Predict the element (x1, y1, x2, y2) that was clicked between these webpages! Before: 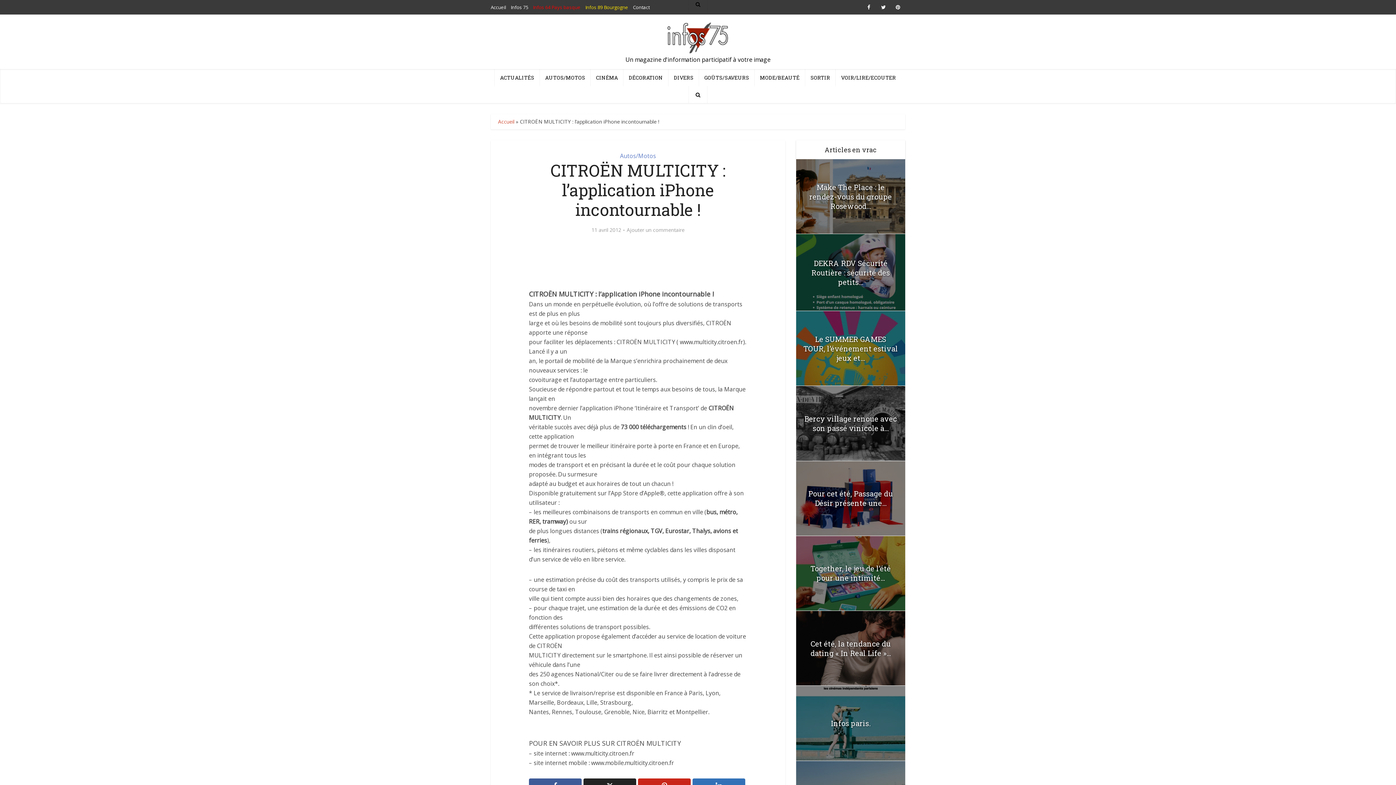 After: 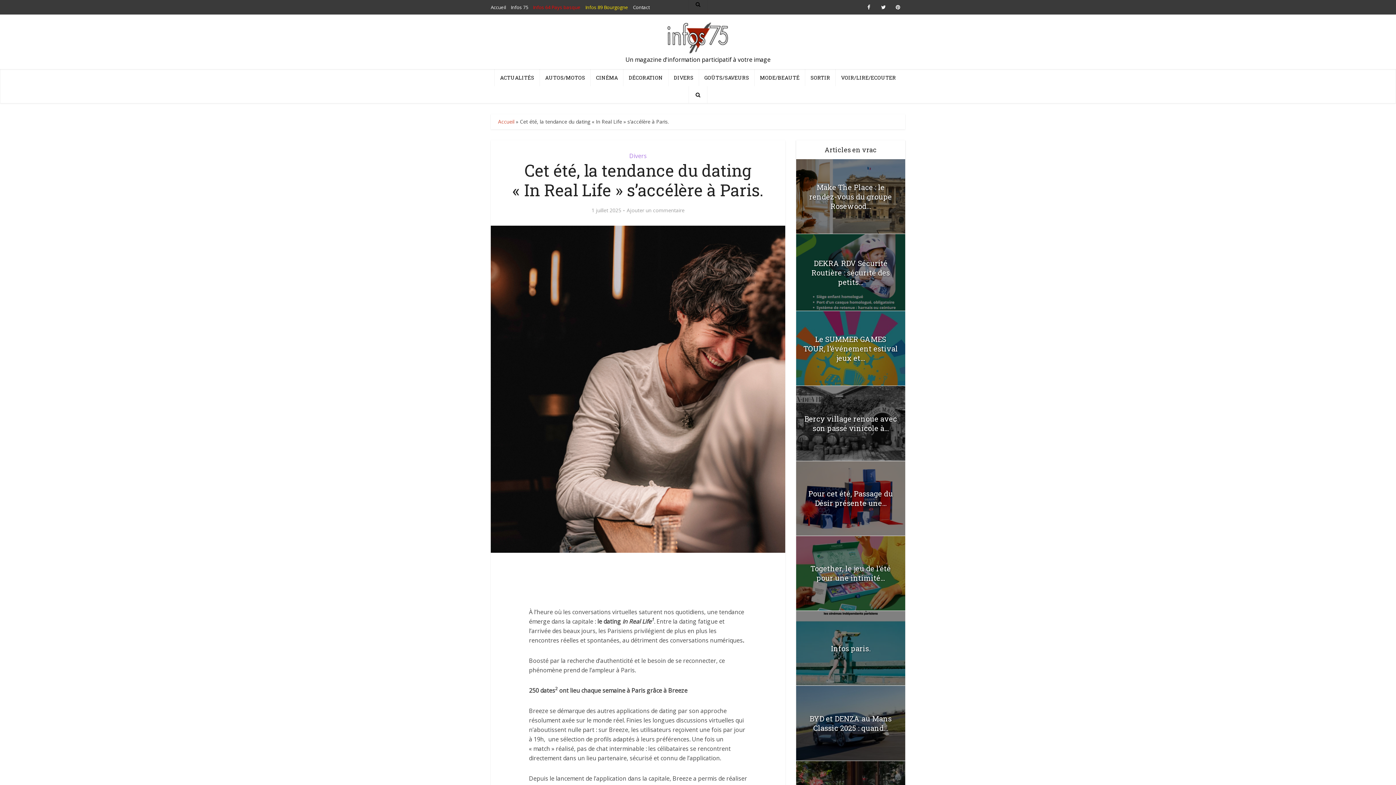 Action: bbox: (810, 639, 891, 658) label: Cet été, la tendance du dating « In Real Life »...